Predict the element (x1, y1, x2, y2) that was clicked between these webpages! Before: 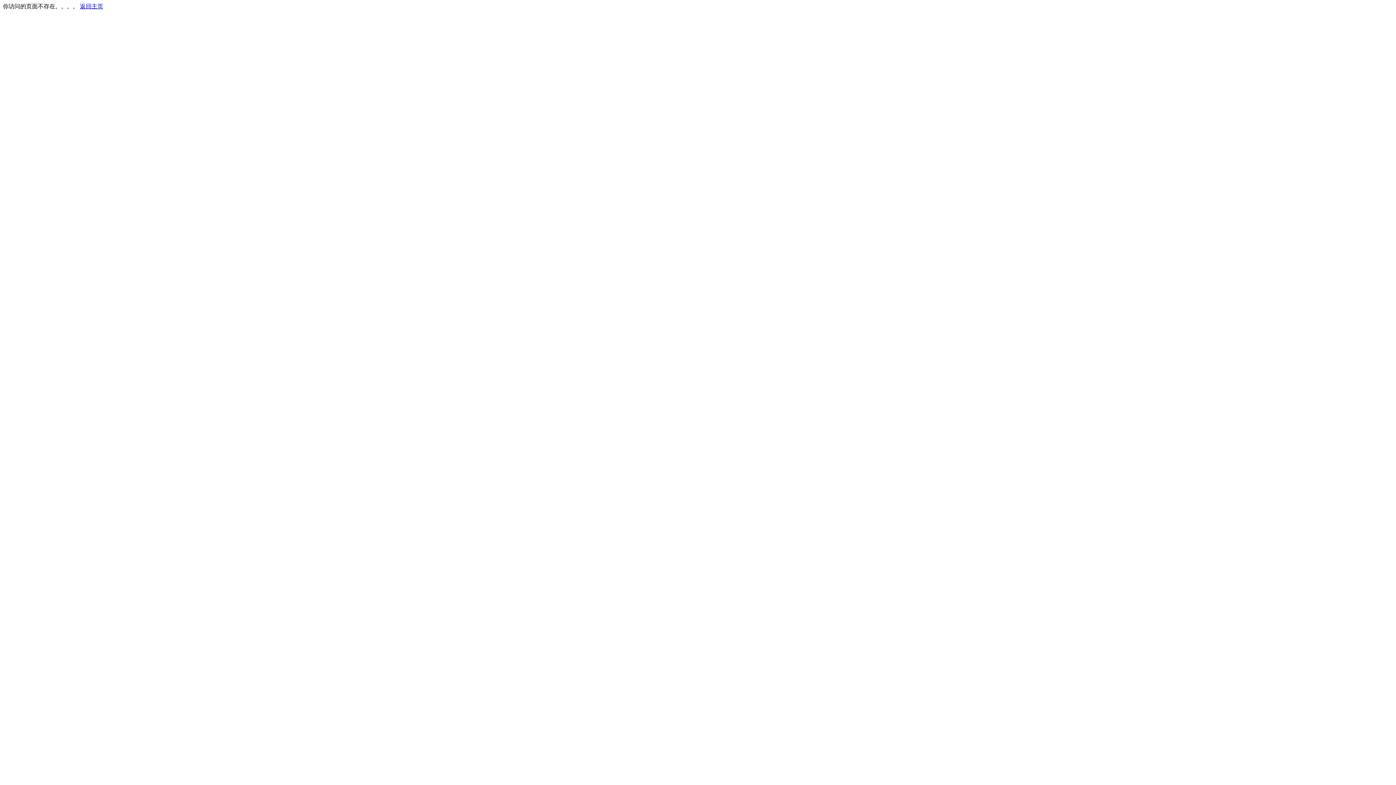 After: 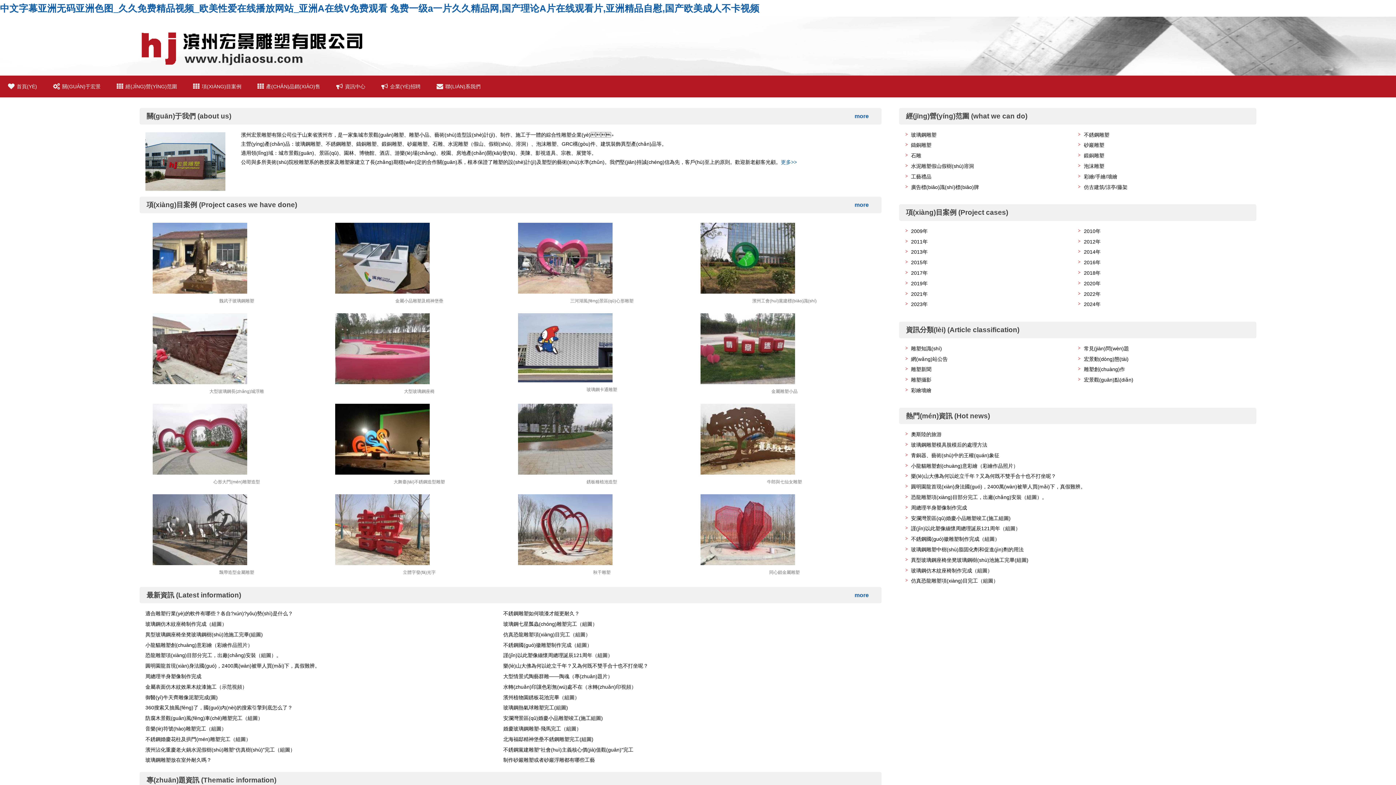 Action: bbox: (80, 3, 103, 9) label: 返回主页